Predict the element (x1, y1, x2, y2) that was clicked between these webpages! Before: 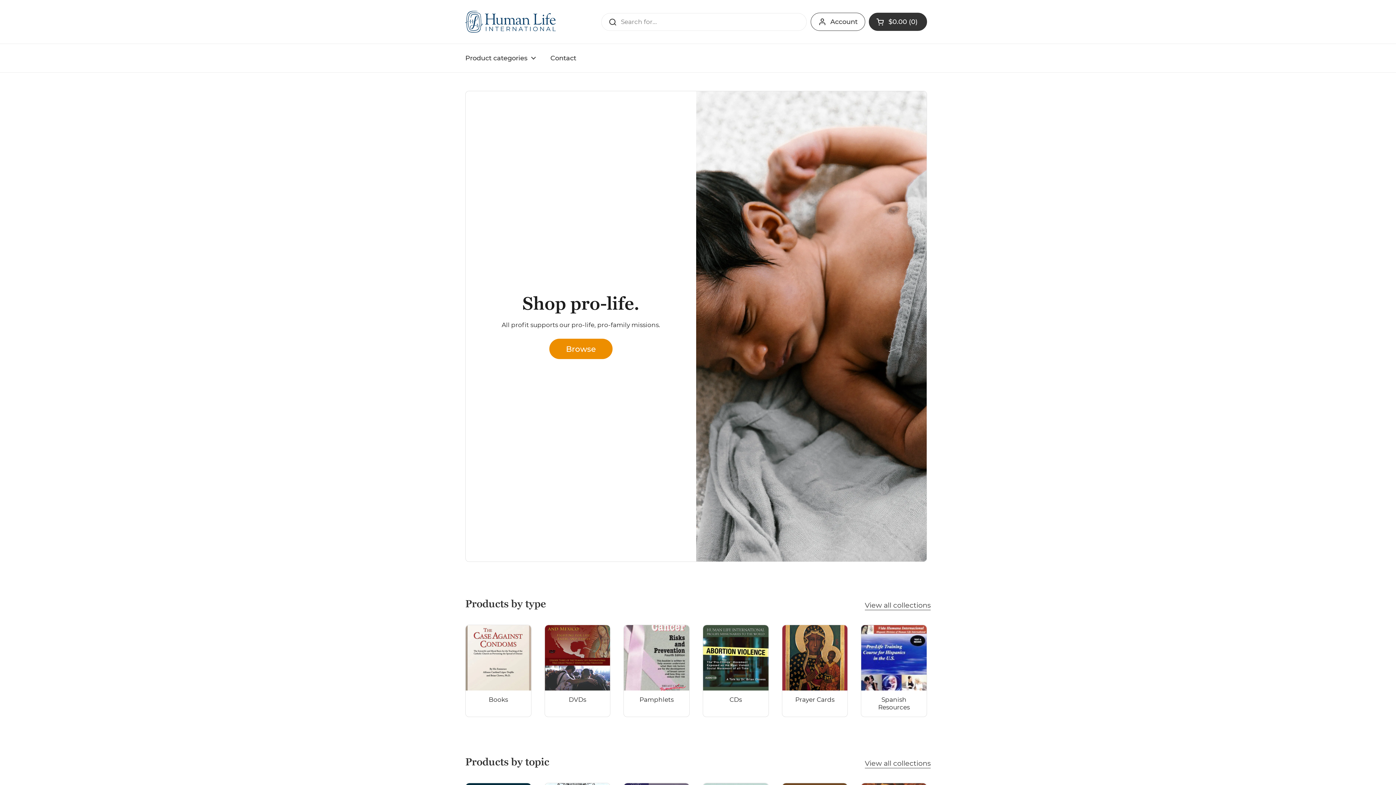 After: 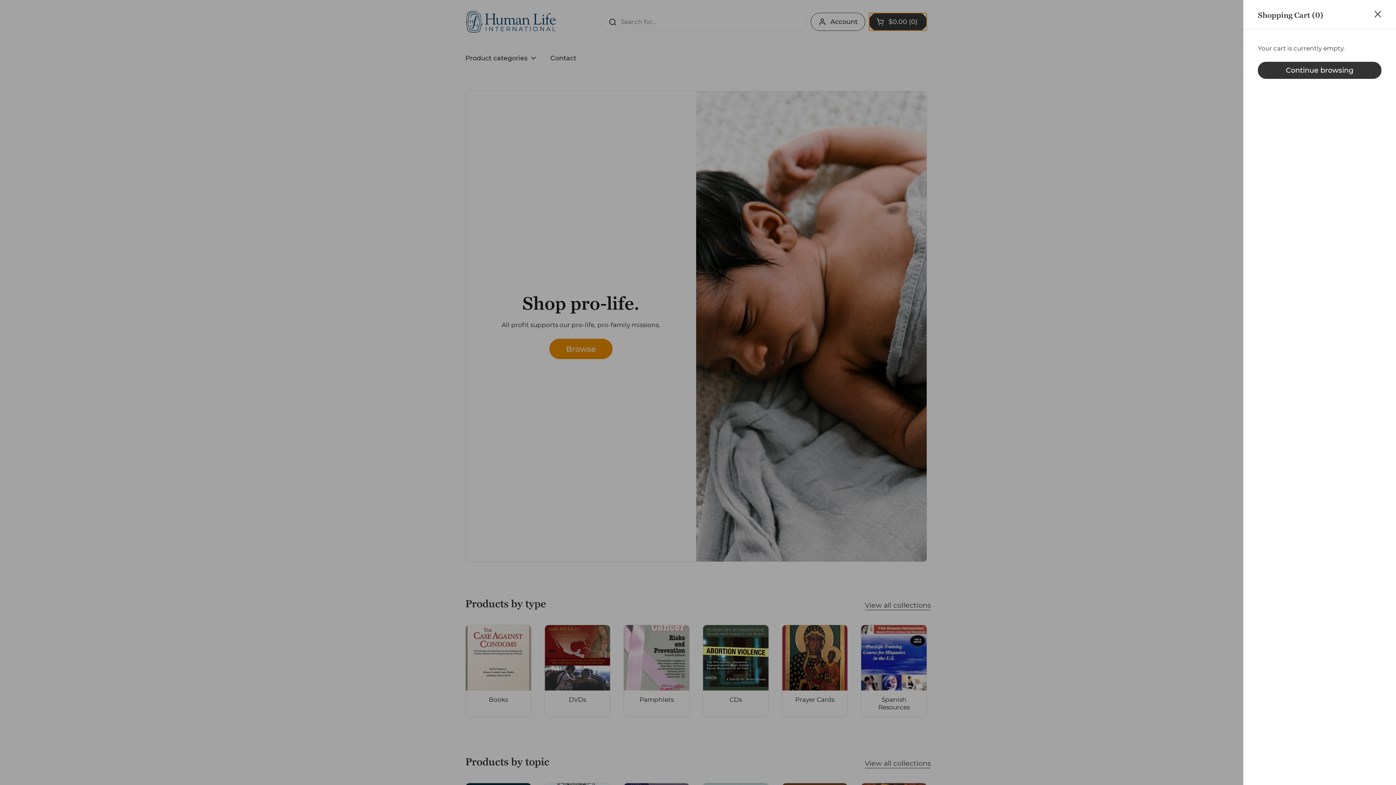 Action: bbox: (869, 12, 927, 30) label: Open cart
$0.00
0